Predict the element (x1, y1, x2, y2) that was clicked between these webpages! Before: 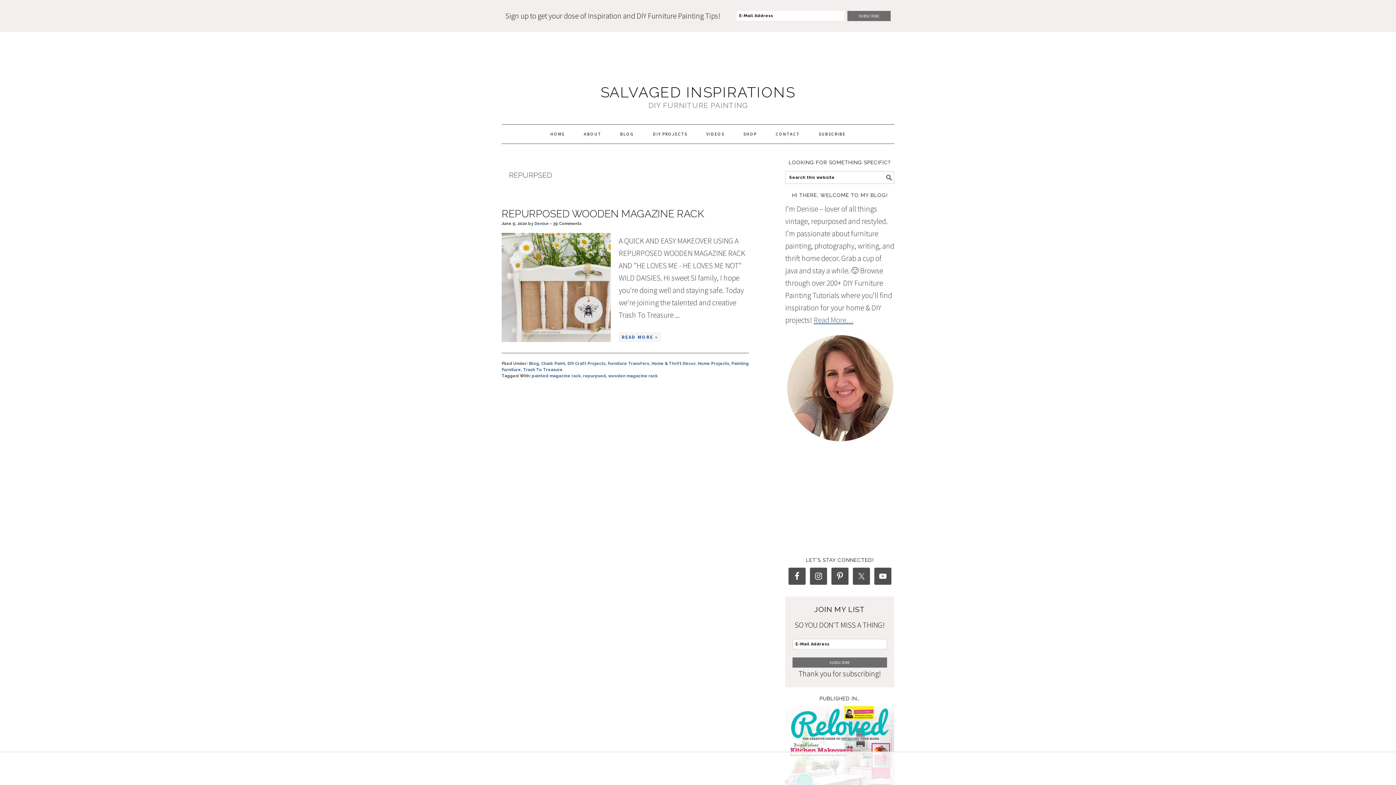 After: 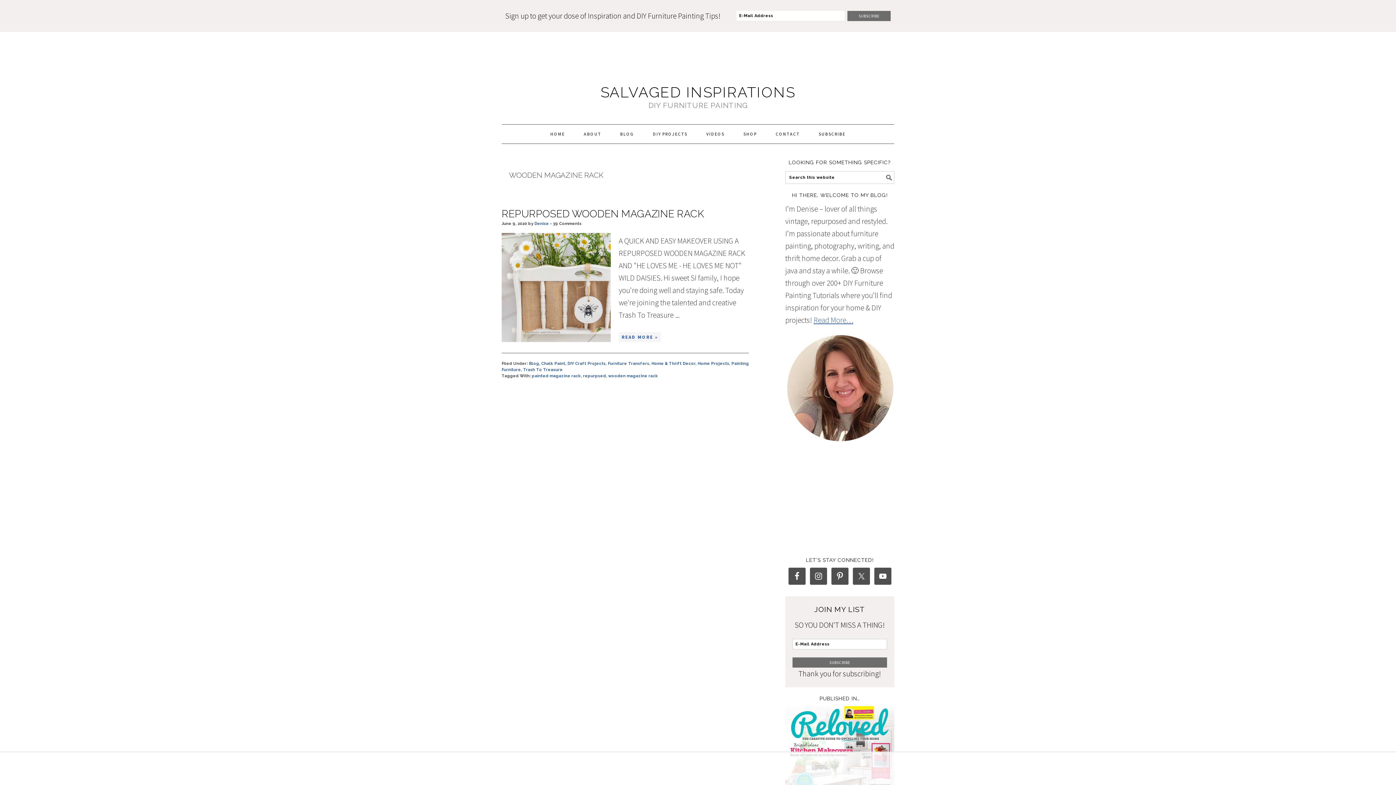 Action: bbox: (608, 373, 658, 378) label: wooden magazine rack